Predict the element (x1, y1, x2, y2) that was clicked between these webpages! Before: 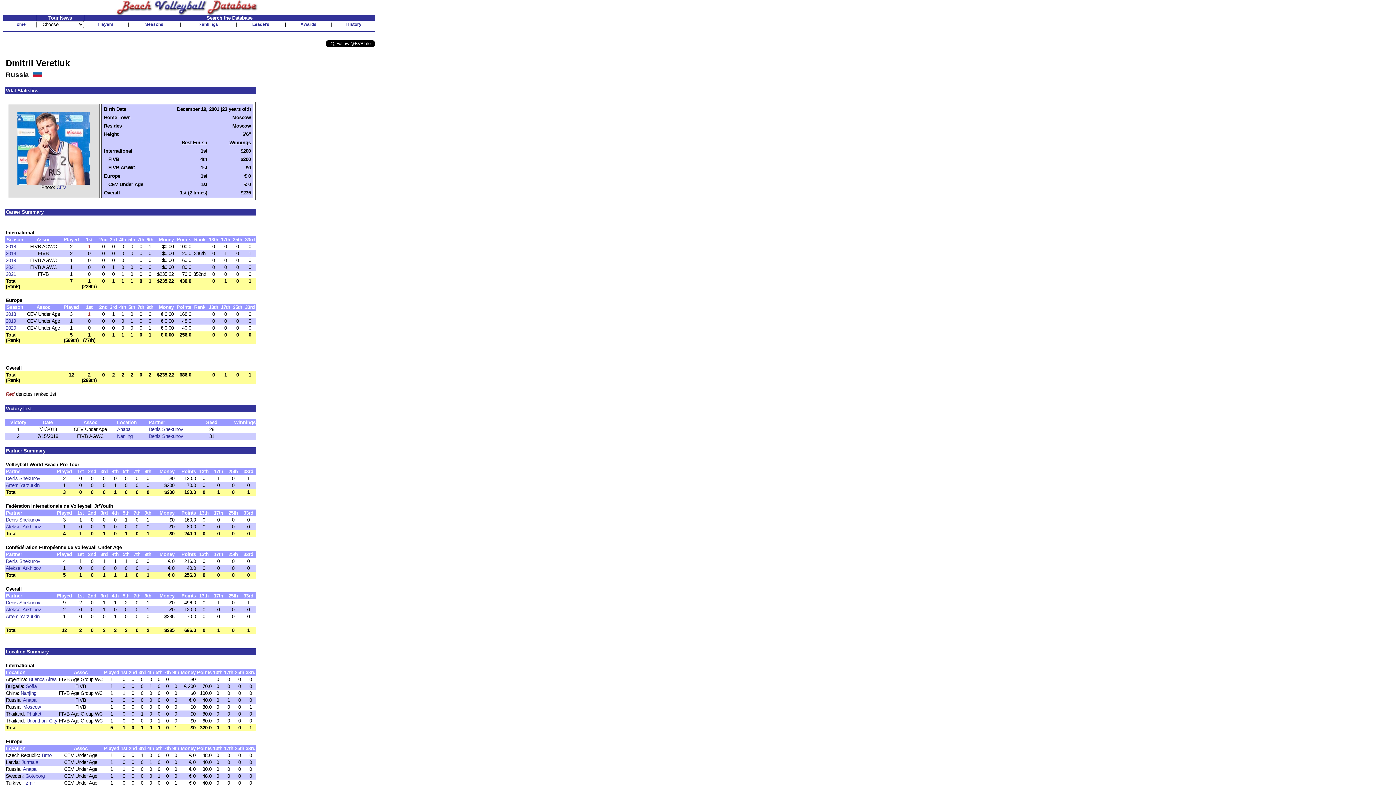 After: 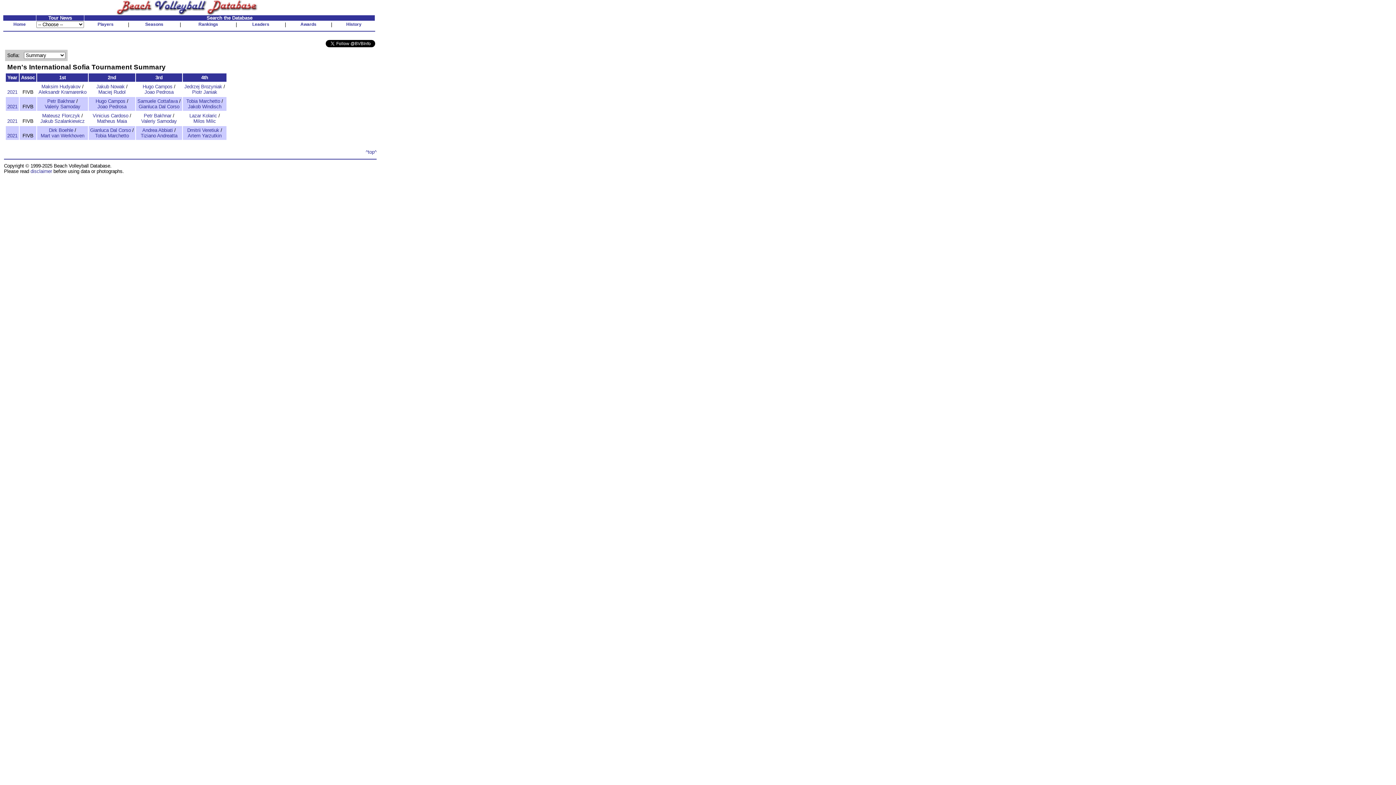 Action: bbox: (25, 684, 36, 689) label: Sofia